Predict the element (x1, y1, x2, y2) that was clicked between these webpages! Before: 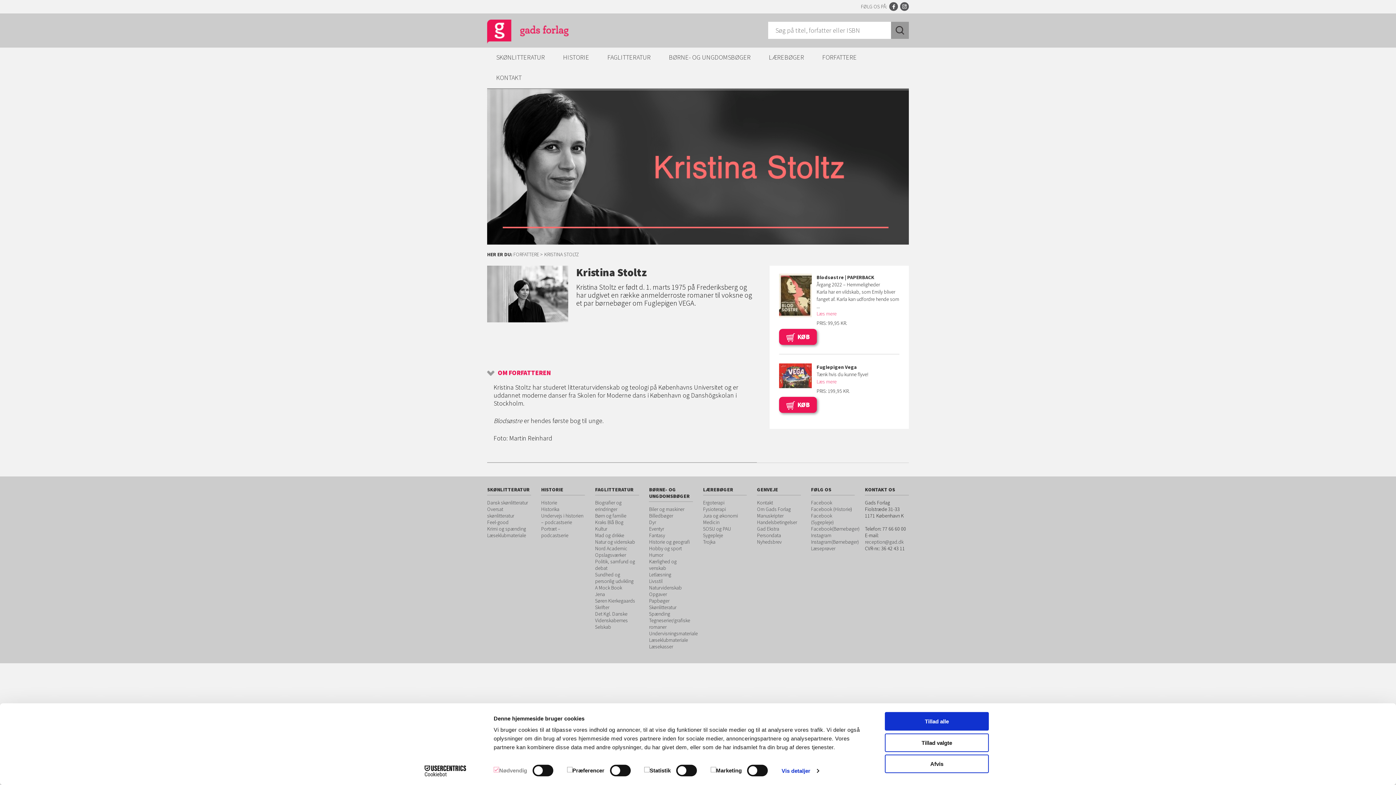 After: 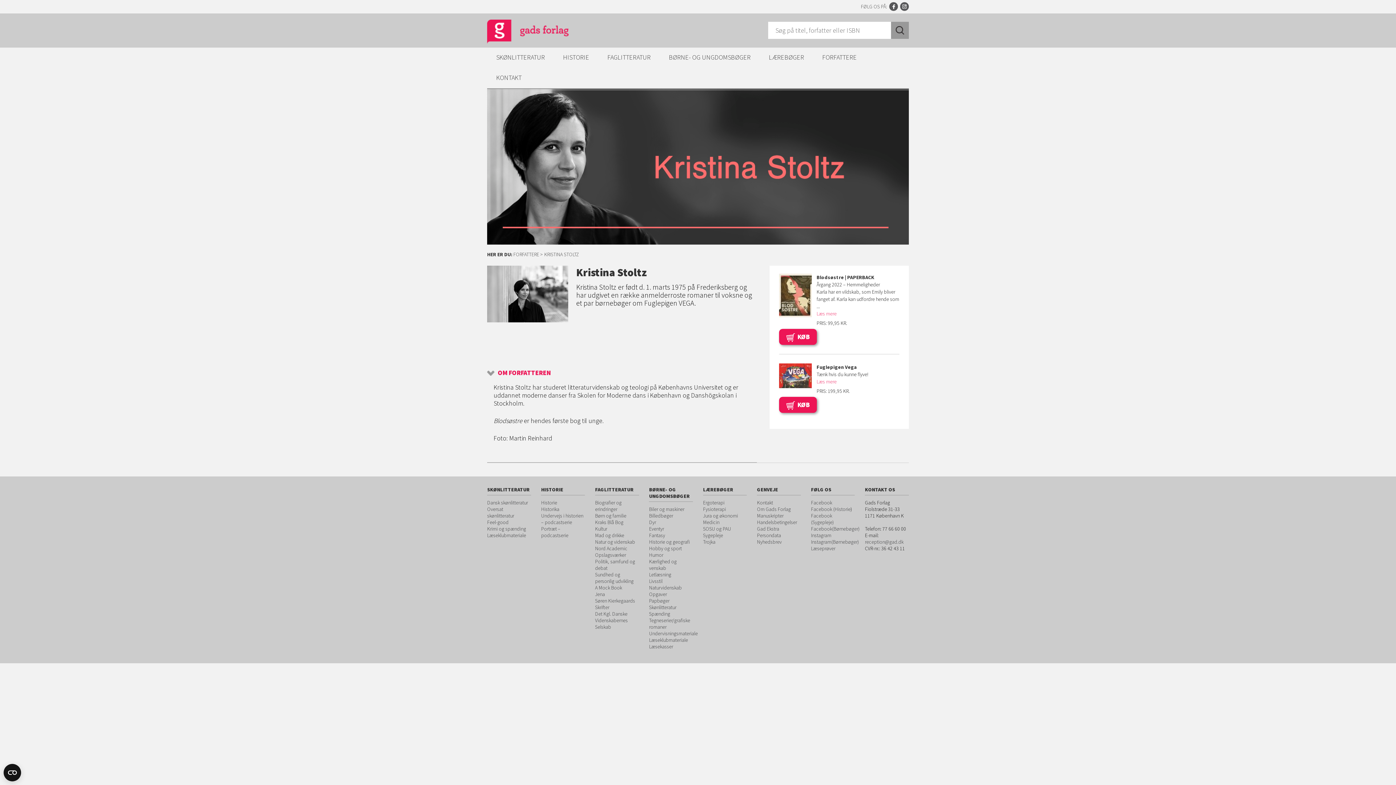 Action: bbox: (885, 755, 989, 773) label: Afvis